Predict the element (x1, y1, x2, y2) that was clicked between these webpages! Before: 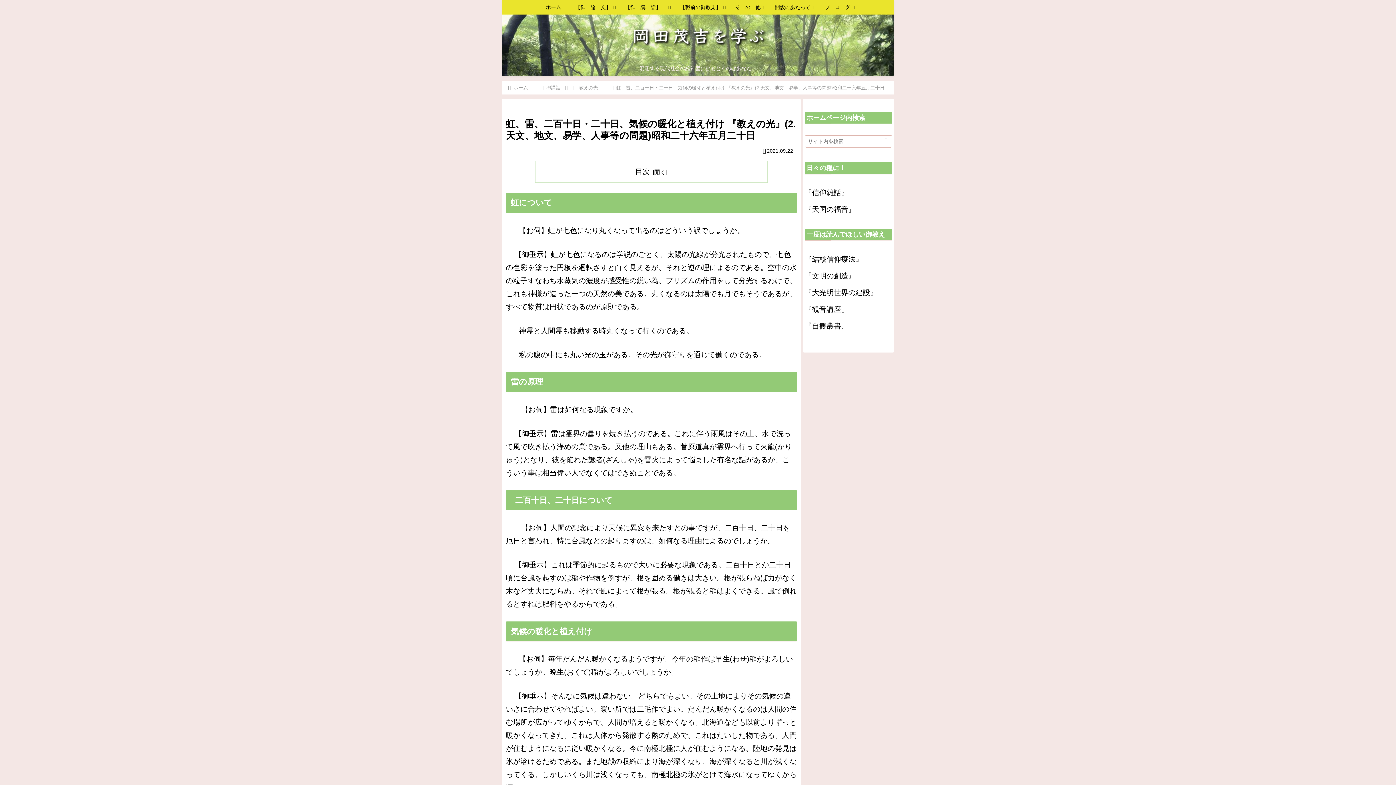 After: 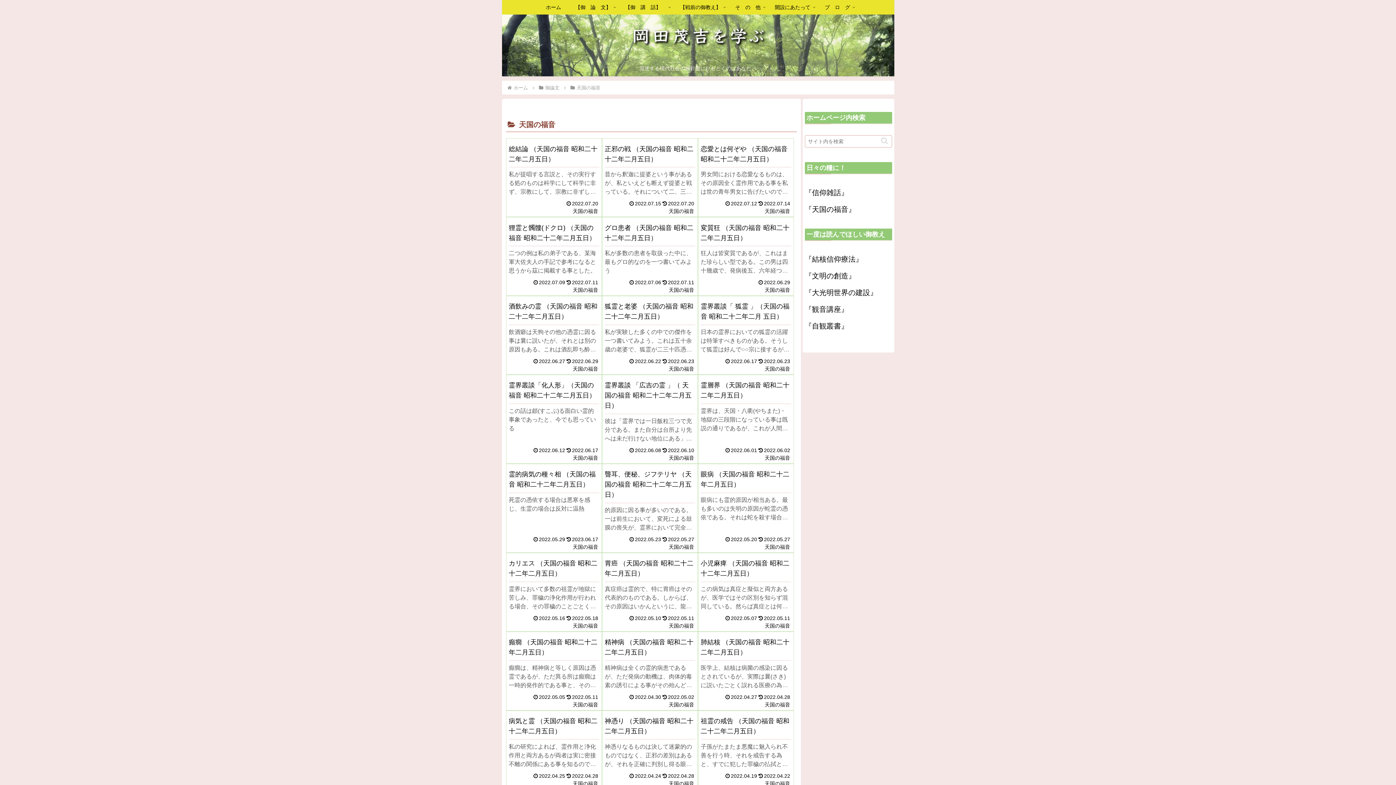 Action: label: 『天国の福音』 bbox: (804, 201, 892, 217)